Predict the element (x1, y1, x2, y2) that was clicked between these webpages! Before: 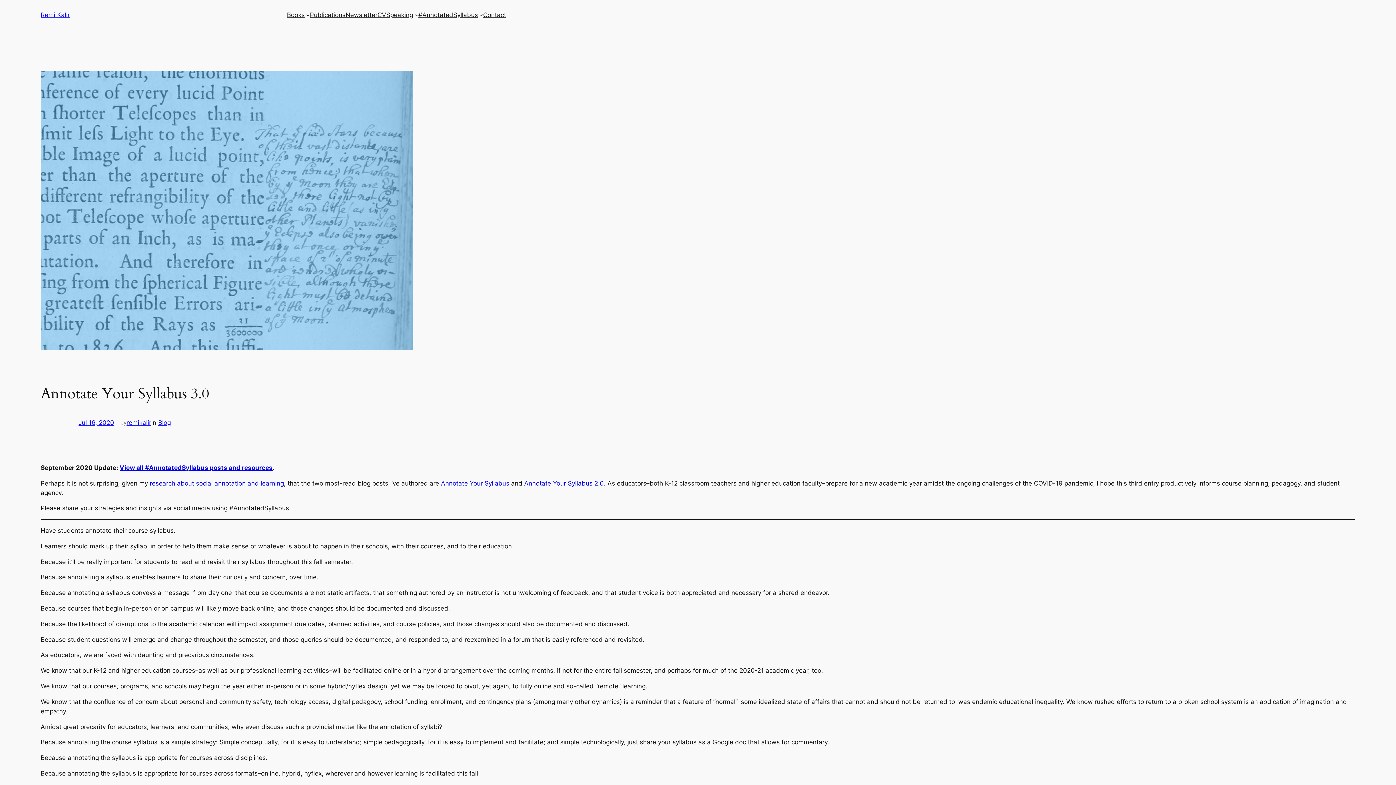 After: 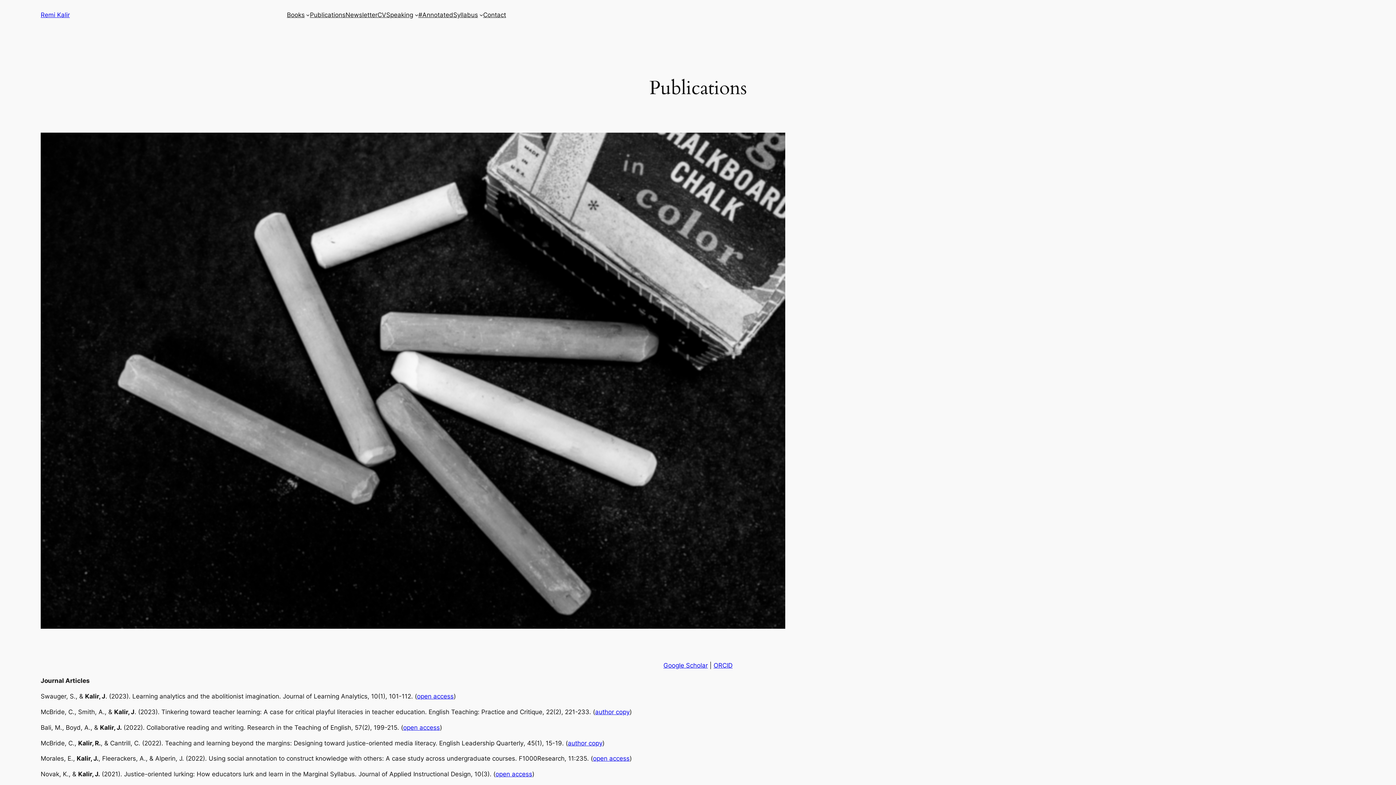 Action: bbox: (149, 479, 284, 487) label: research about social annotation and learning